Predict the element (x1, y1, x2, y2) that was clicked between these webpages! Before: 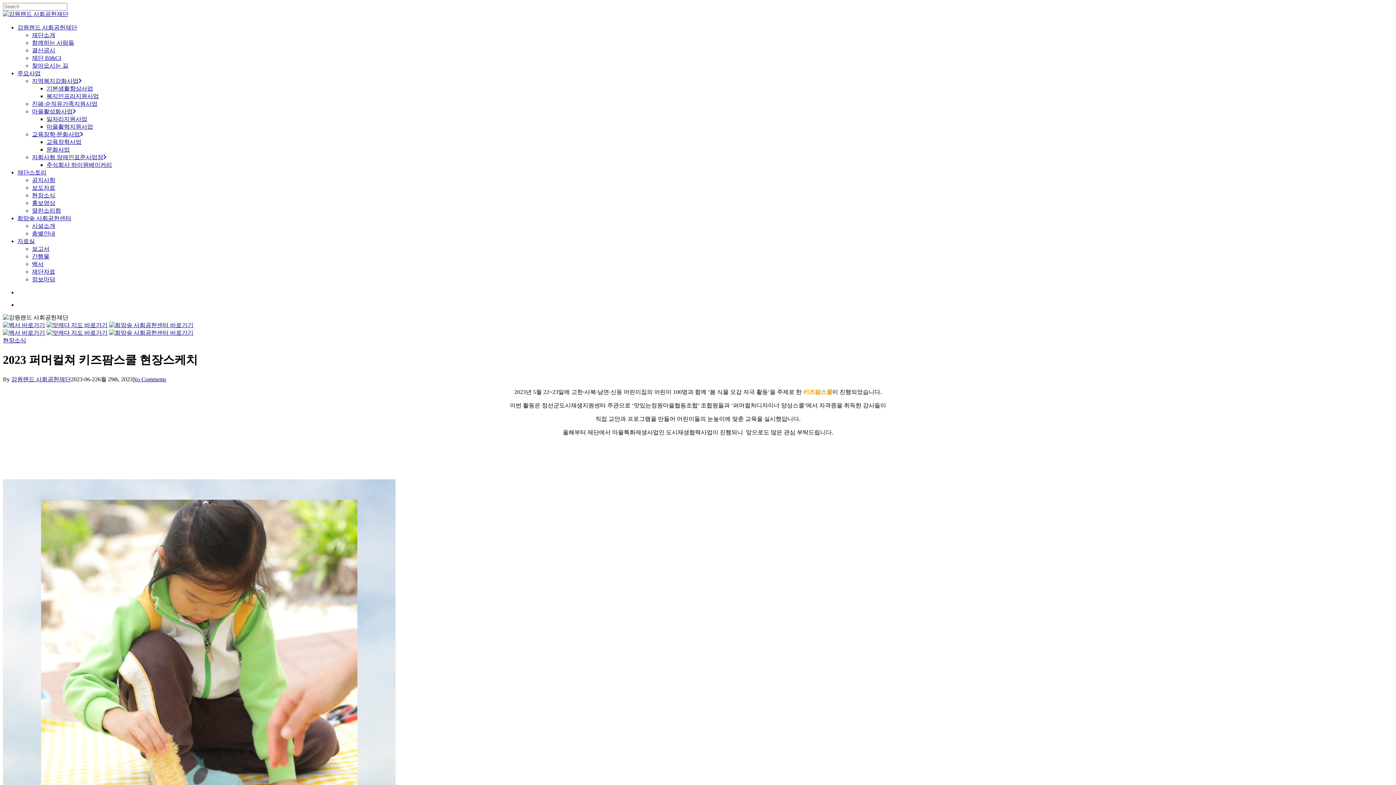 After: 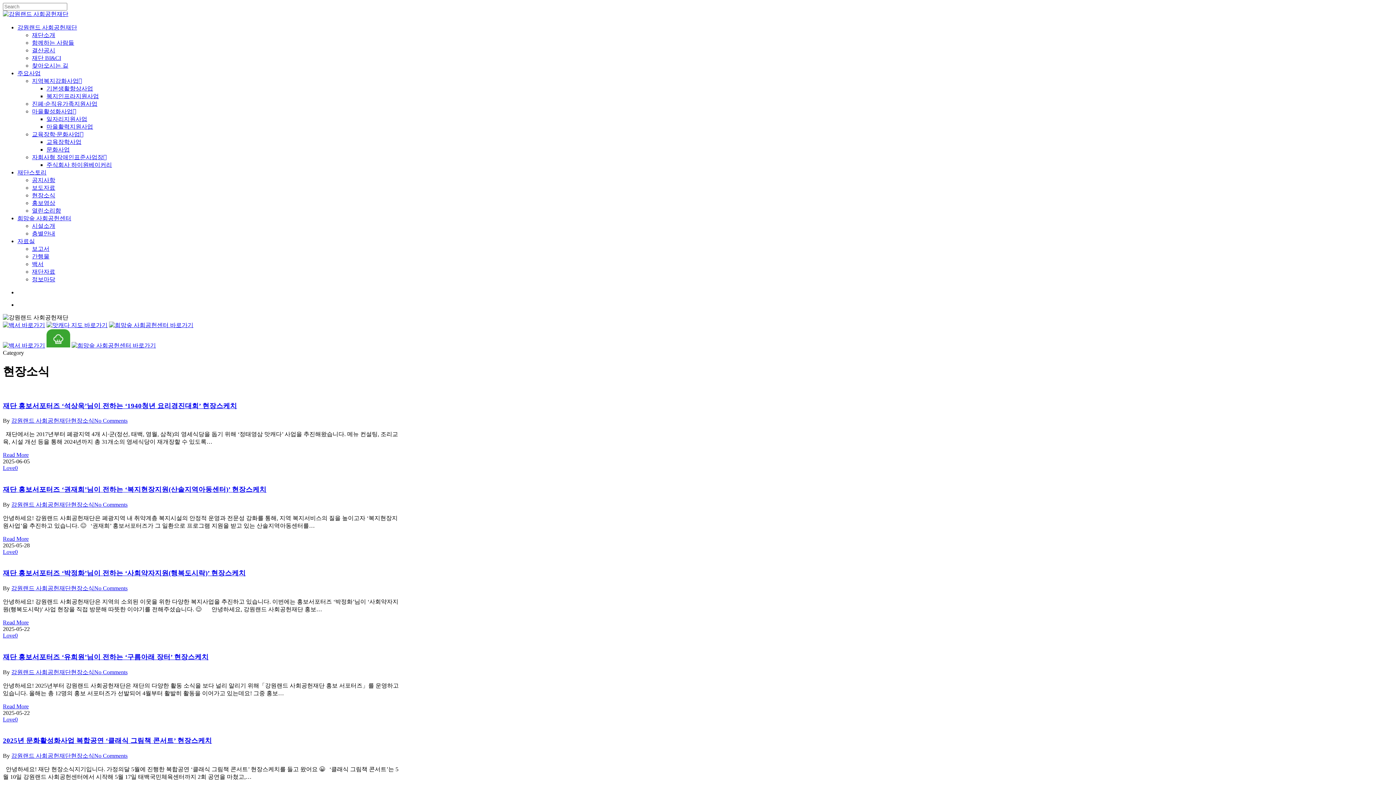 Action: label: 현장소식 bbox: (2, 337, 26, 343)